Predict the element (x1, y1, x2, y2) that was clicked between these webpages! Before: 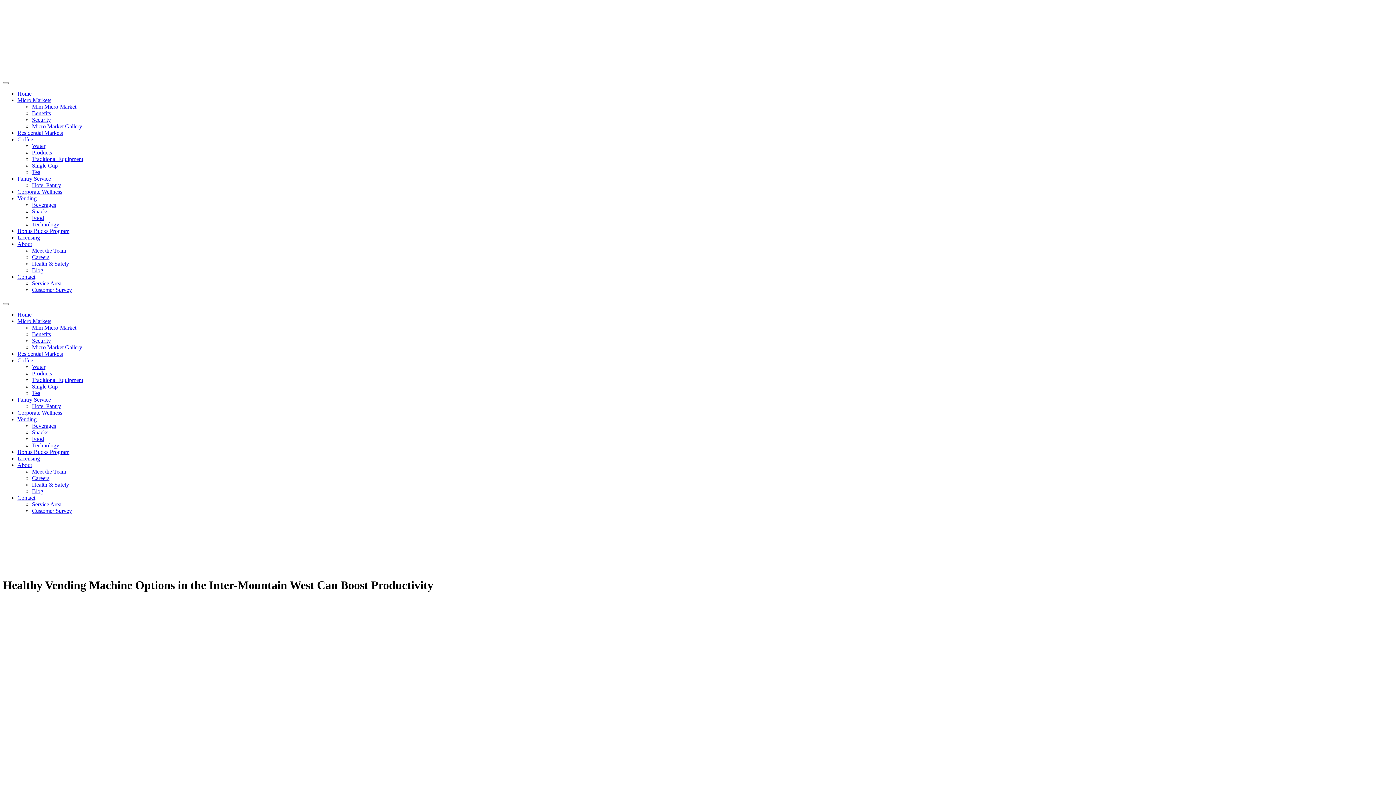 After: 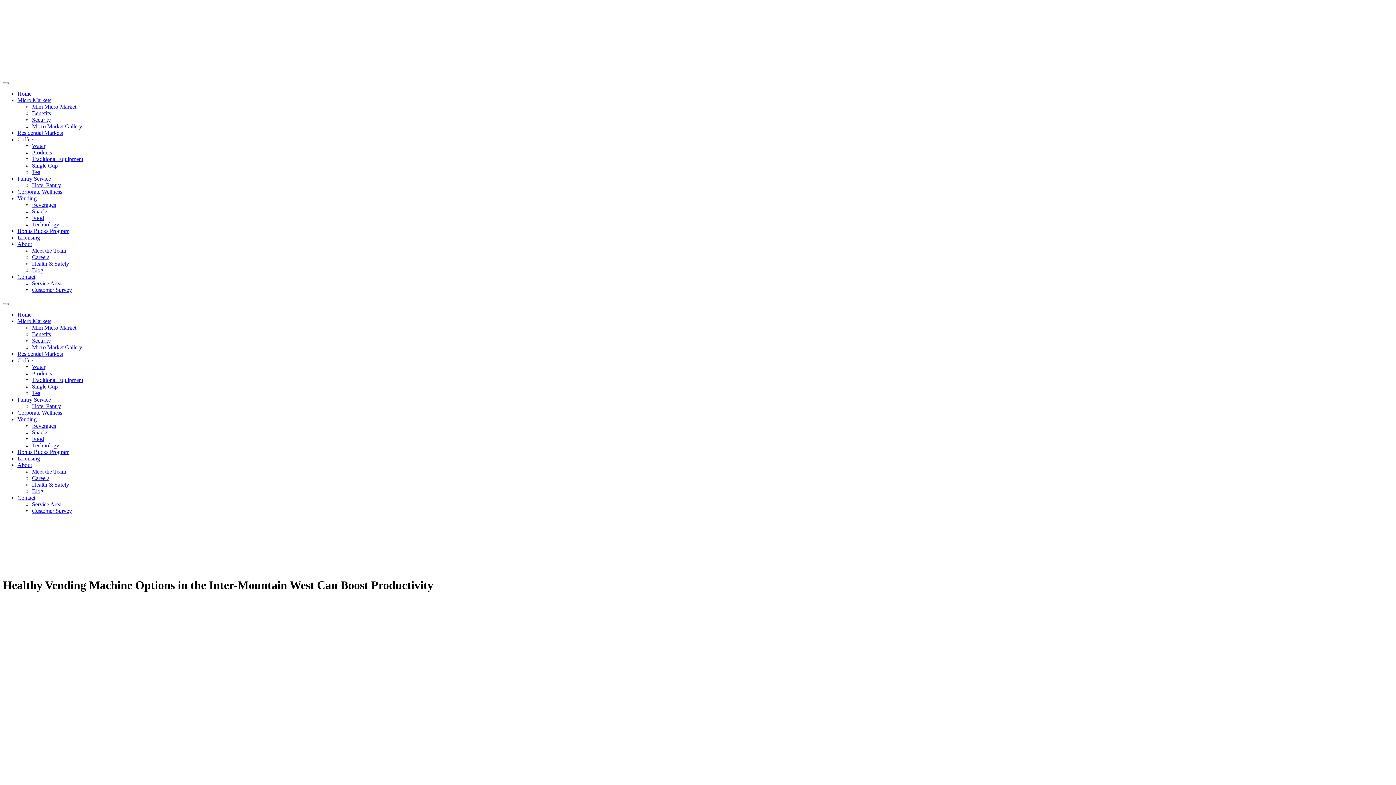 Action: label: Single Cup bbox: (32, 383, 57, 389)